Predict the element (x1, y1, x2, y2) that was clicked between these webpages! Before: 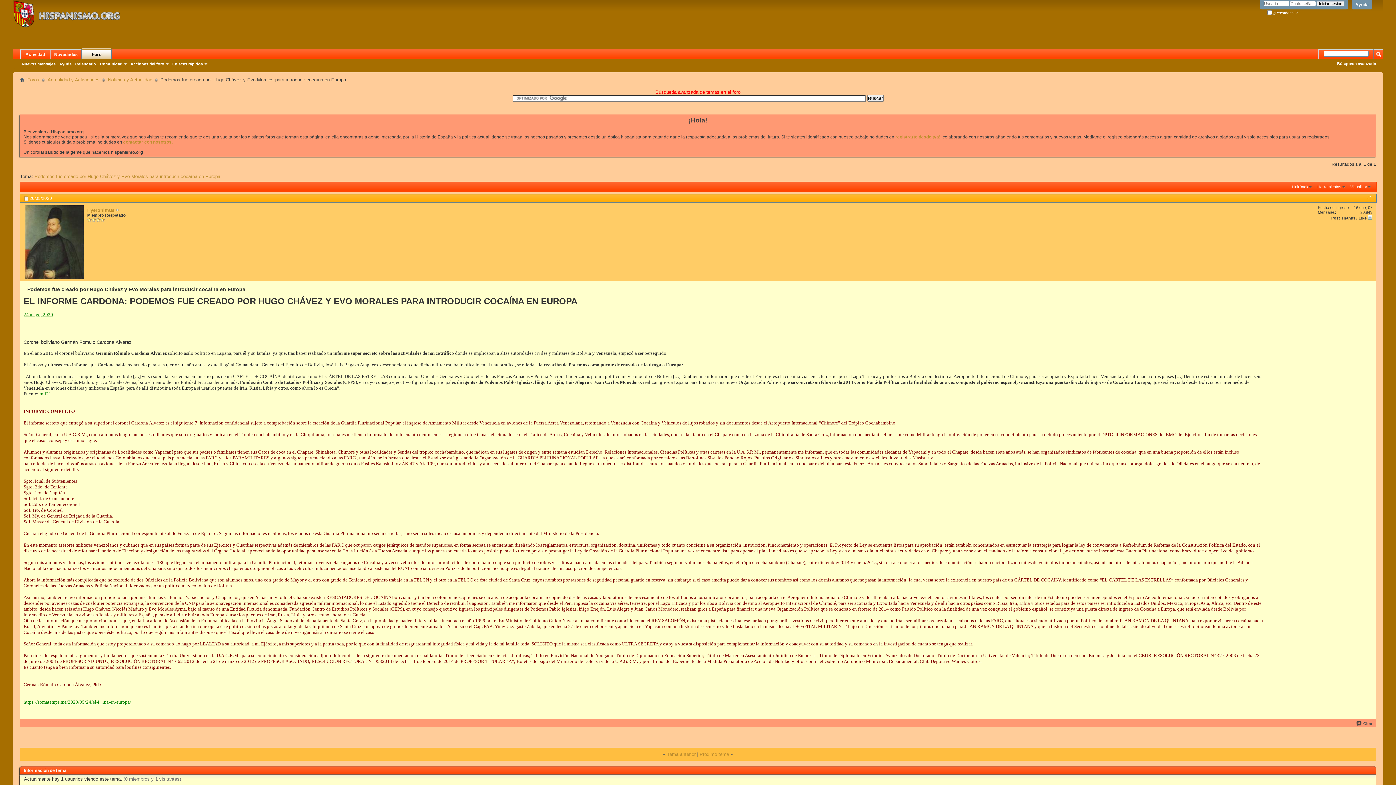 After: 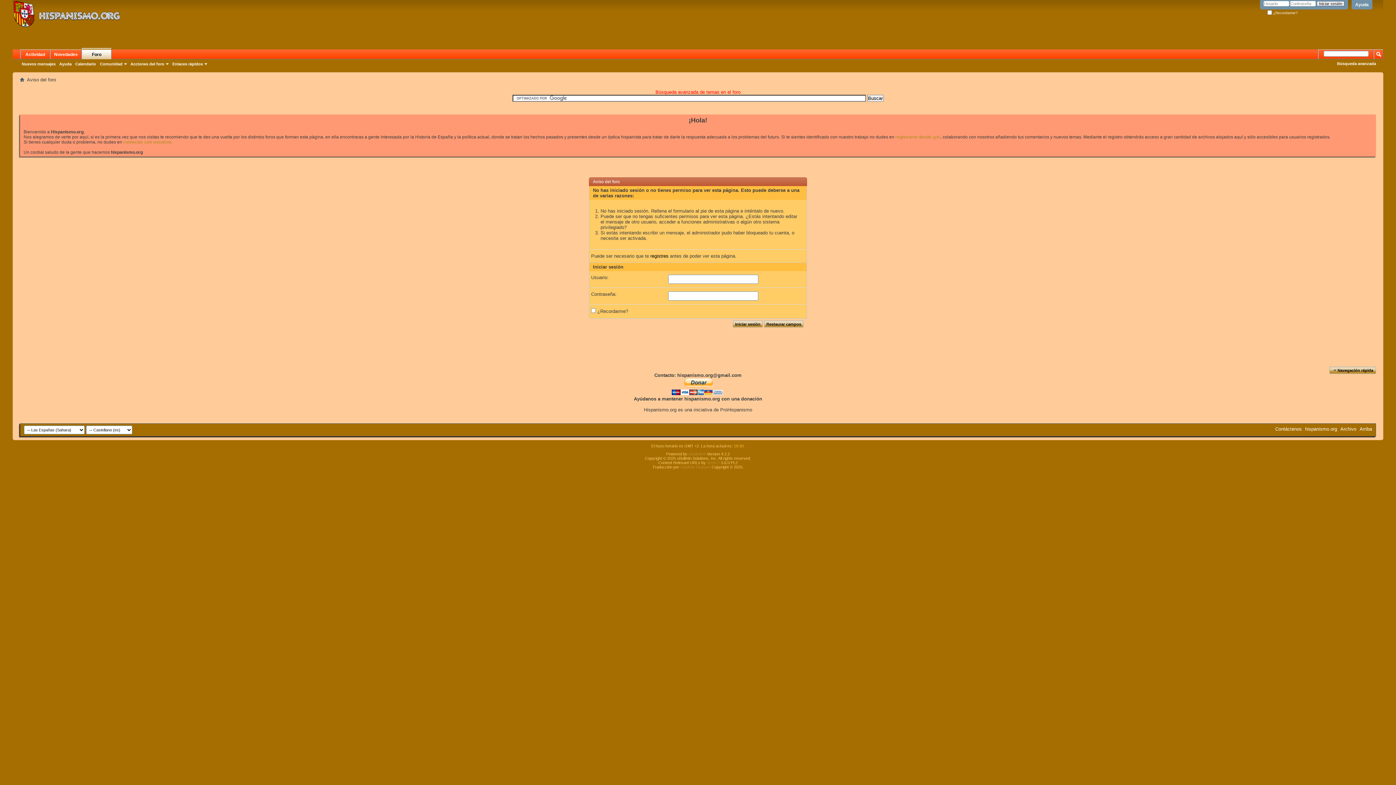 Action: bbox: (73, 61, 97, 66) label: Calendario